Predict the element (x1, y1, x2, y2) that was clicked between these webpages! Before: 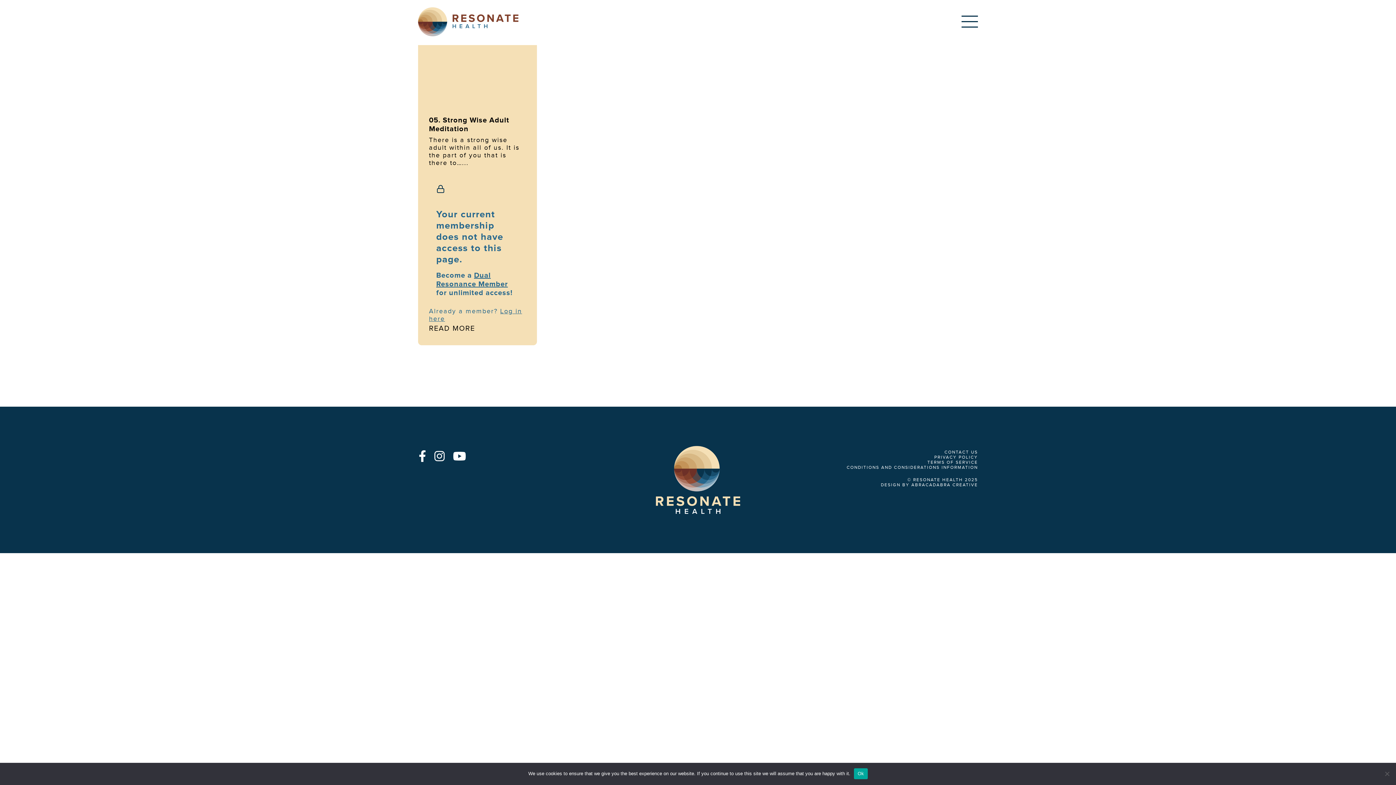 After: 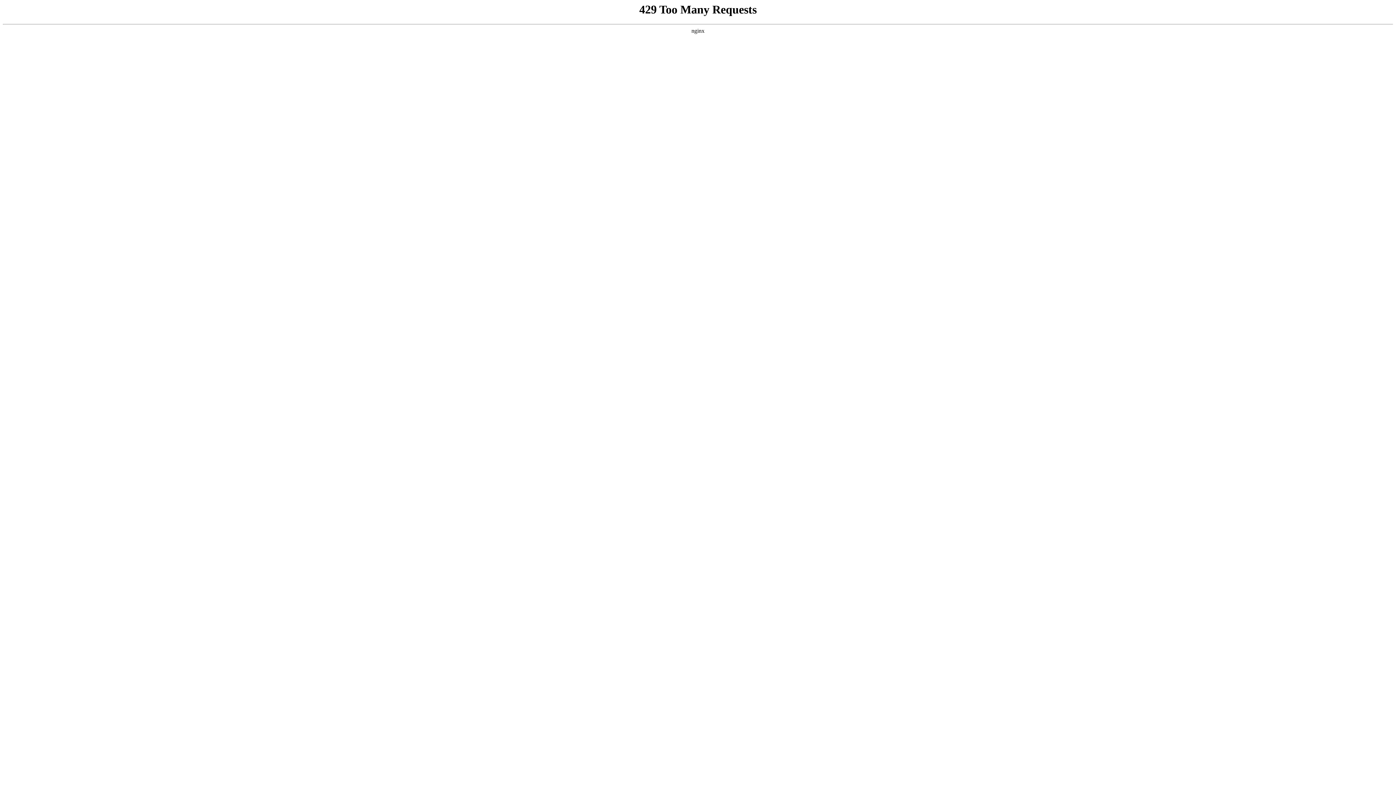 Action: bbox: (846, 465, 978, 470) label: CONDITIONS AND CONSIDERATIONS INFORMATION